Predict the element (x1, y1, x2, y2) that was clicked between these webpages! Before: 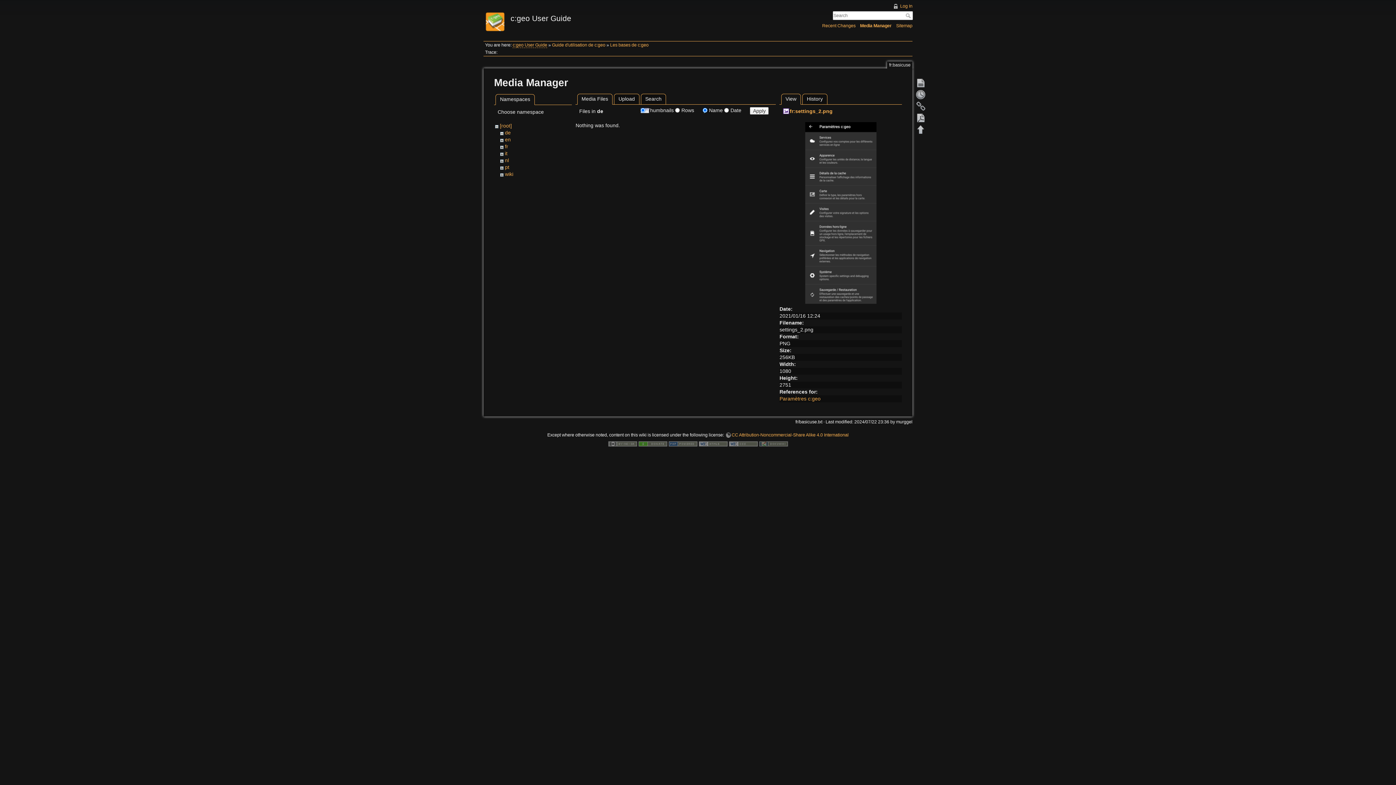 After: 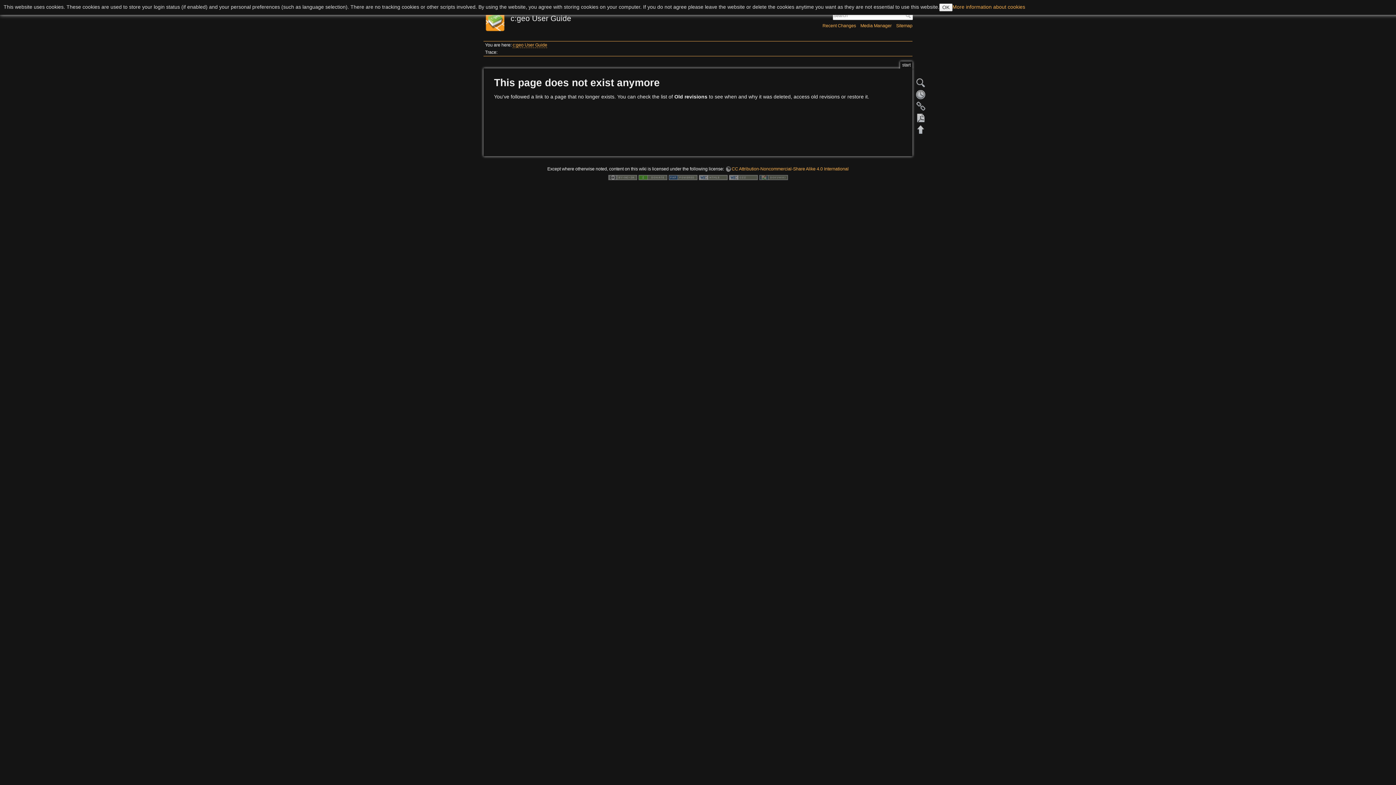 Action: bbox: (512, 42, 547, 48) label: c:geo User Guide